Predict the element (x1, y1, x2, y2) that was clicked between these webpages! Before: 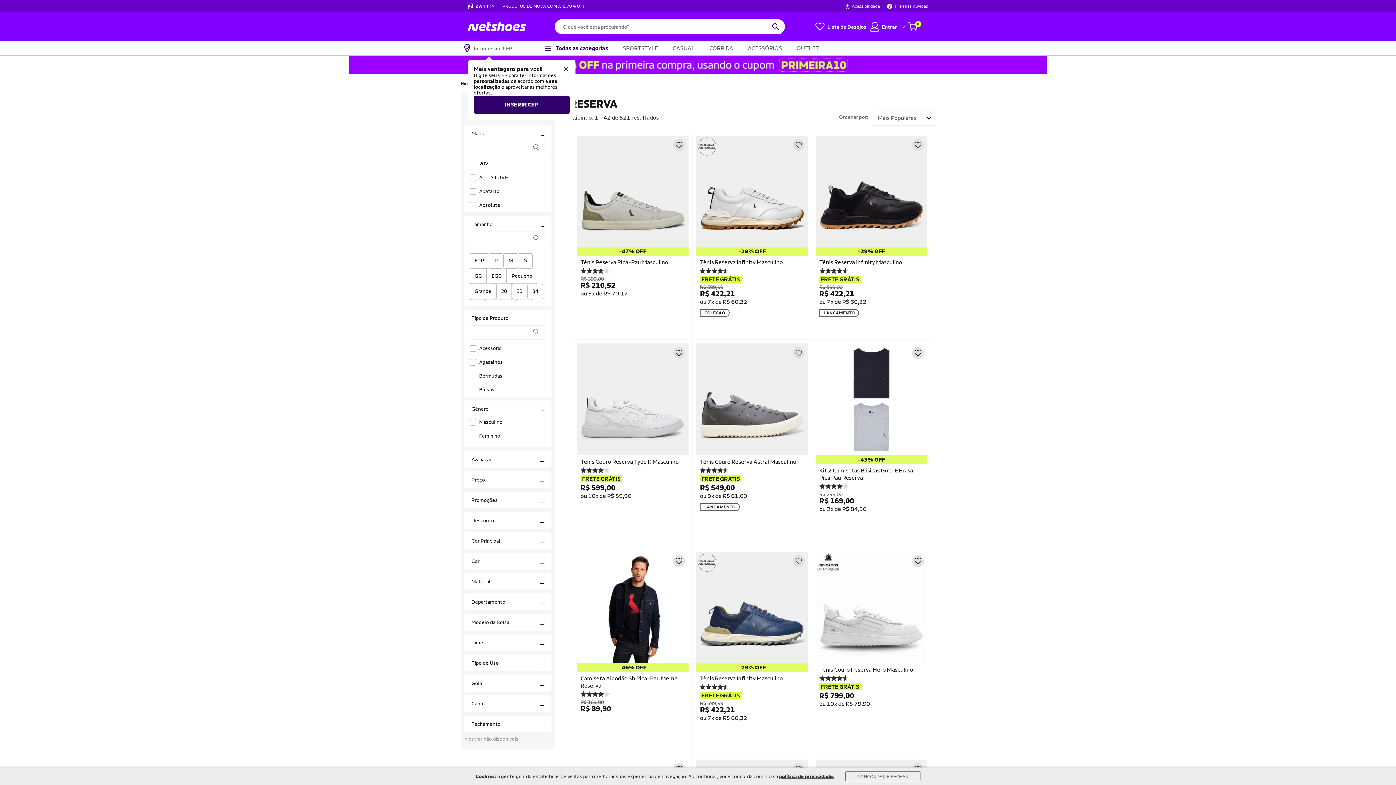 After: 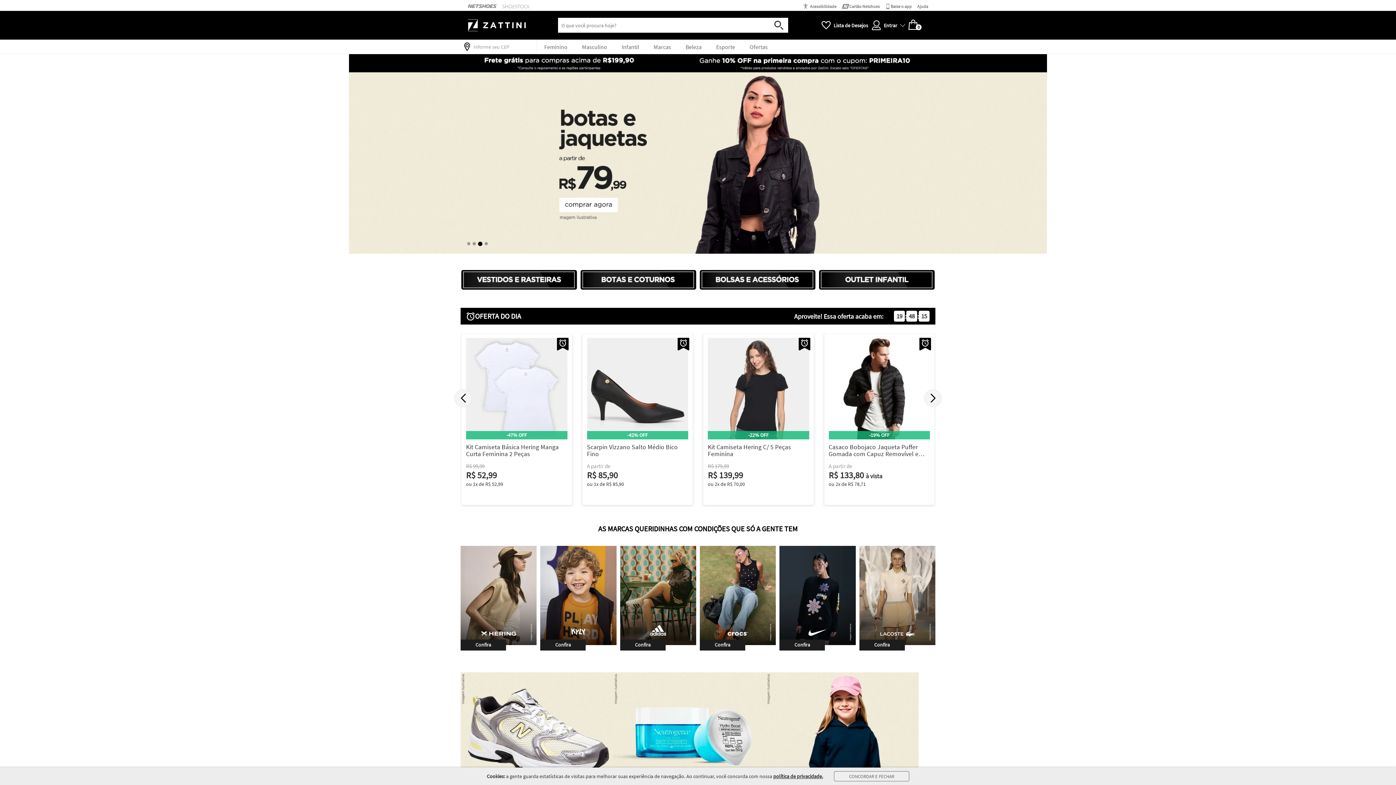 Action: label: PRODUTOS DE MODA COM ATÉ 70% OFF bbox: (502, 0, 585, 12)